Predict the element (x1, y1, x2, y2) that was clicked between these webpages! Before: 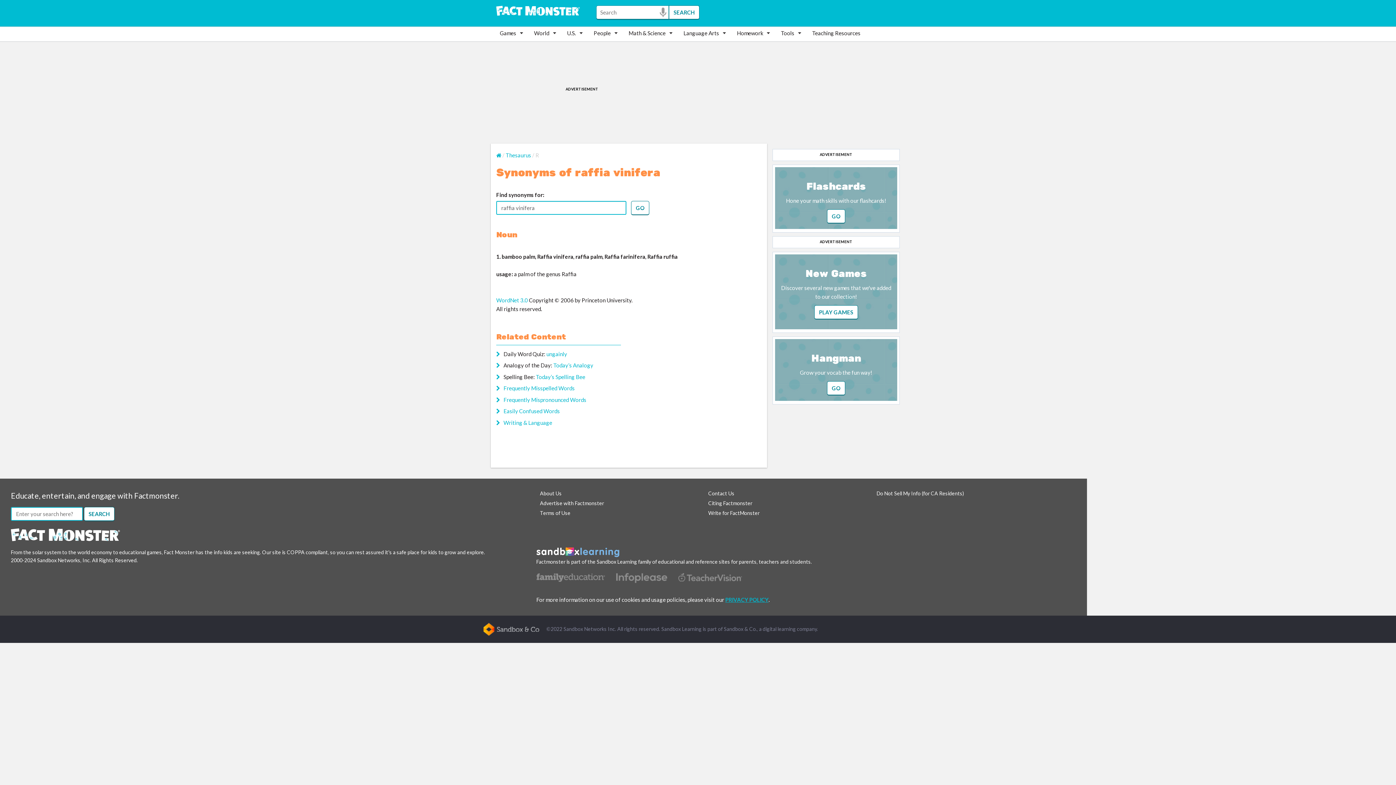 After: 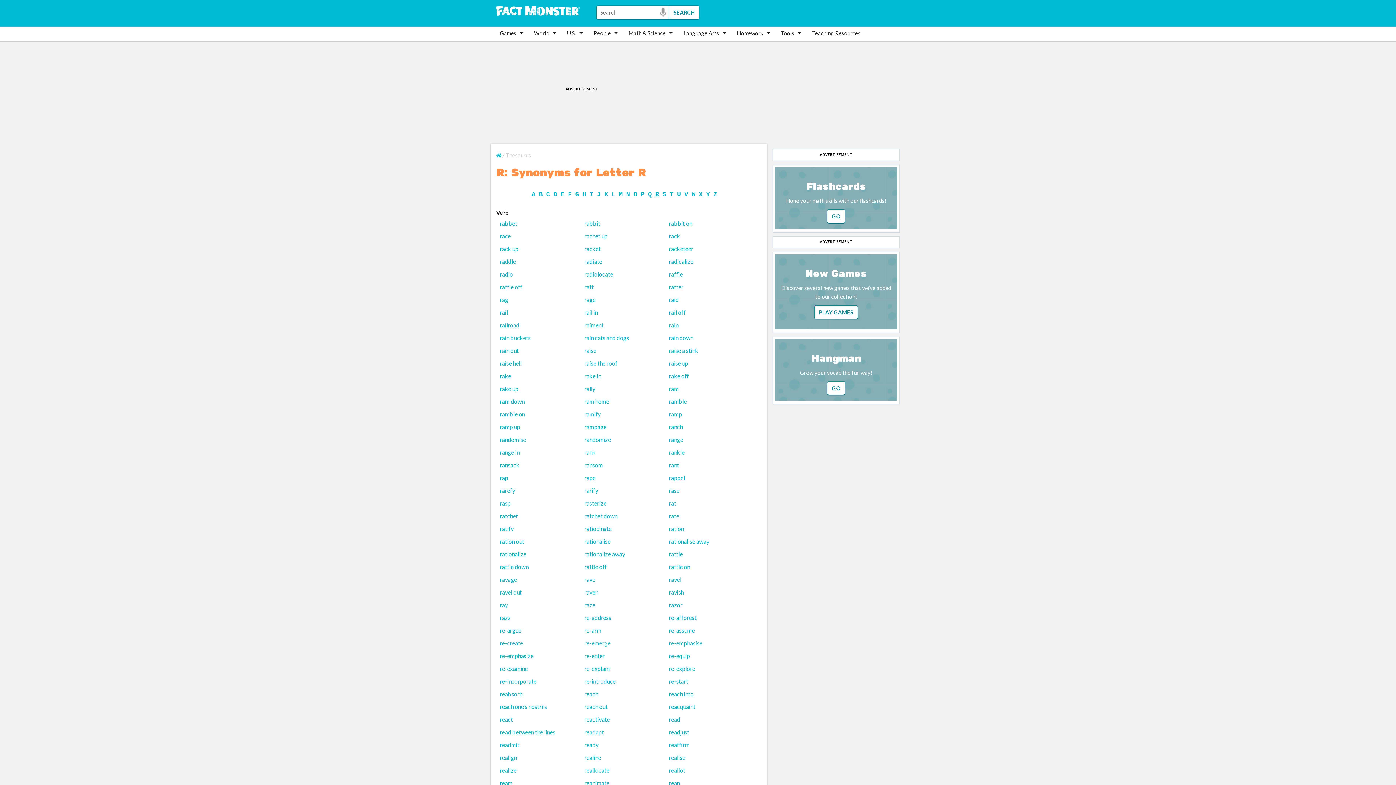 Action: bbox: (535, 151, 539, 158) label: R